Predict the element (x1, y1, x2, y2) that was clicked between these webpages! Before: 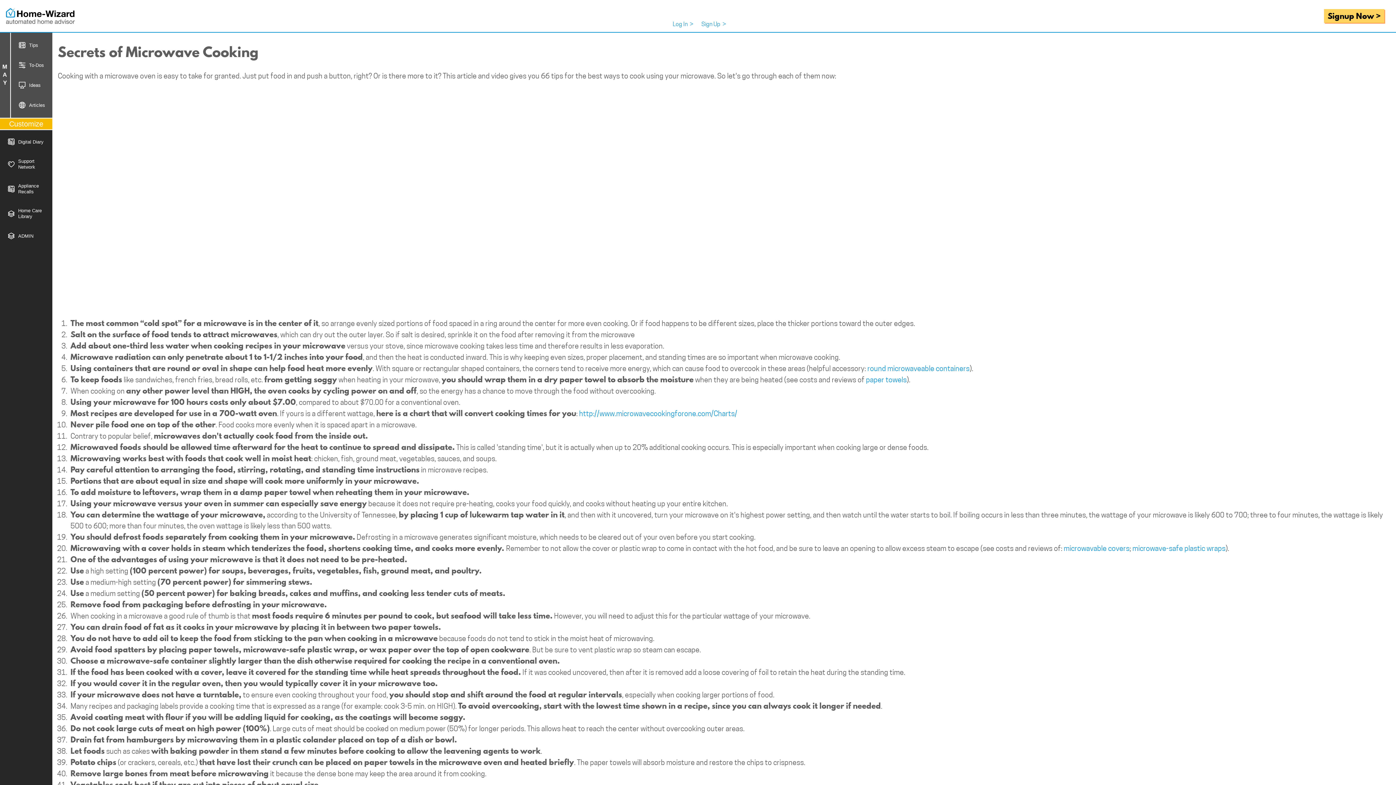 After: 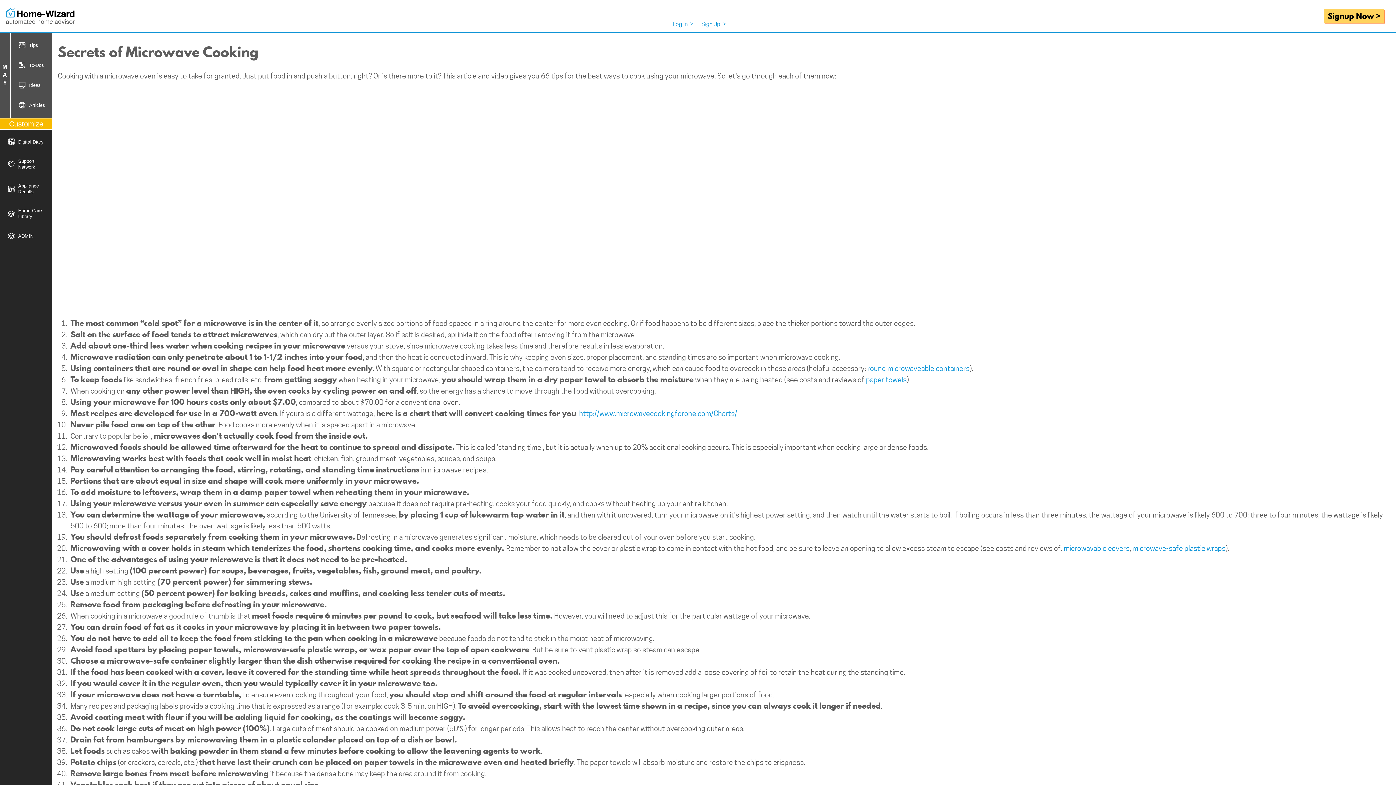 Action: bbox: (866, 375, 906, 384) label: paper towels